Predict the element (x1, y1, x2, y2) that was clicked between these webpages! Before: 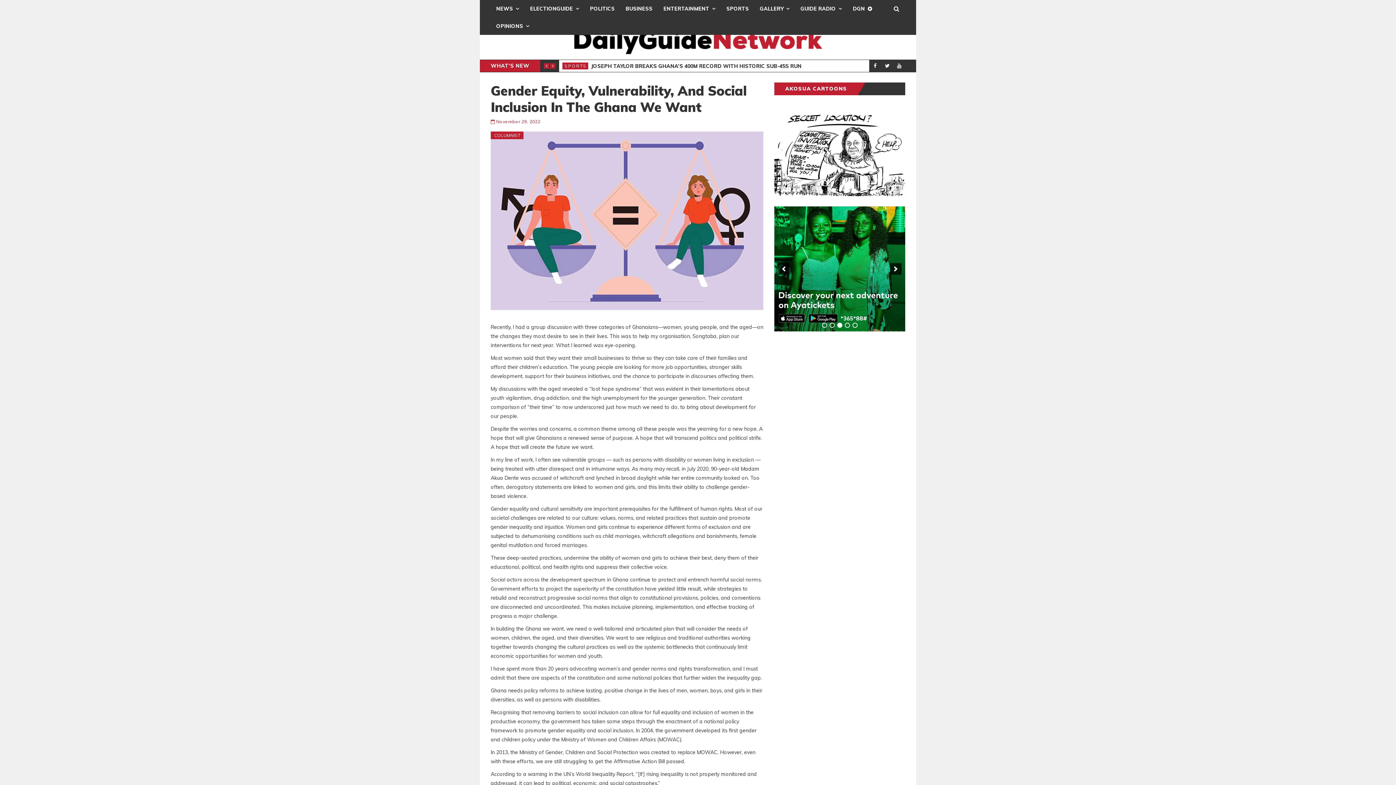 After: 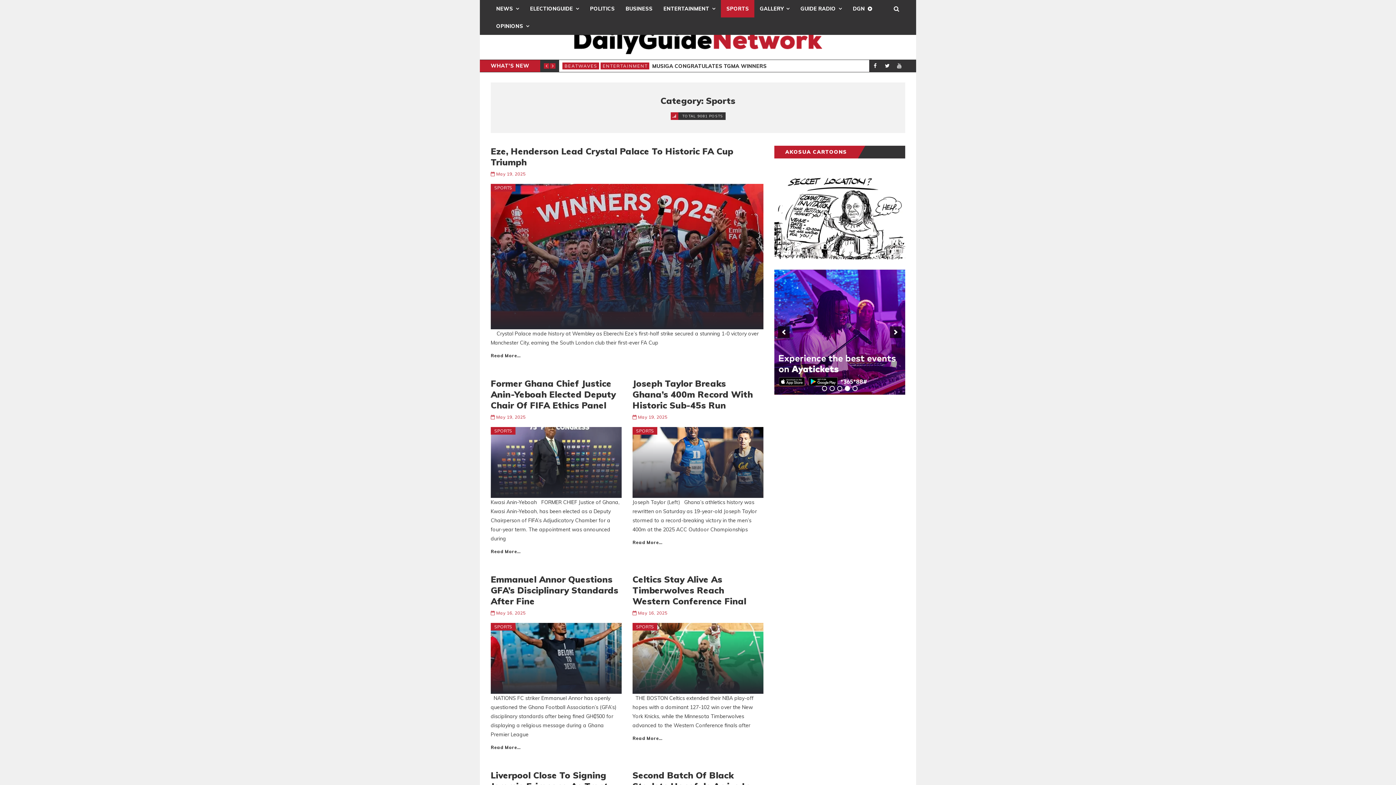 Action: bbox: (721, 0, 754, 17) label: SPORTS